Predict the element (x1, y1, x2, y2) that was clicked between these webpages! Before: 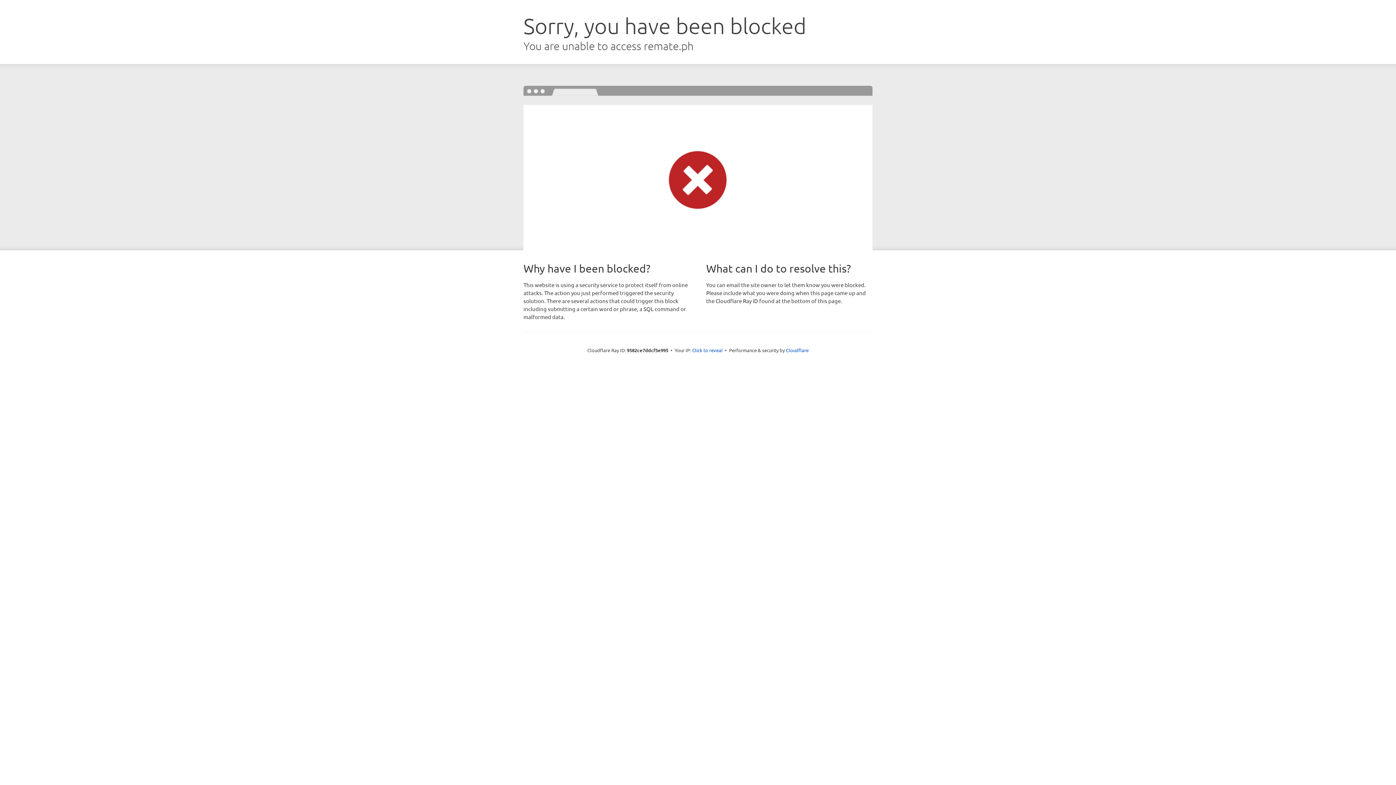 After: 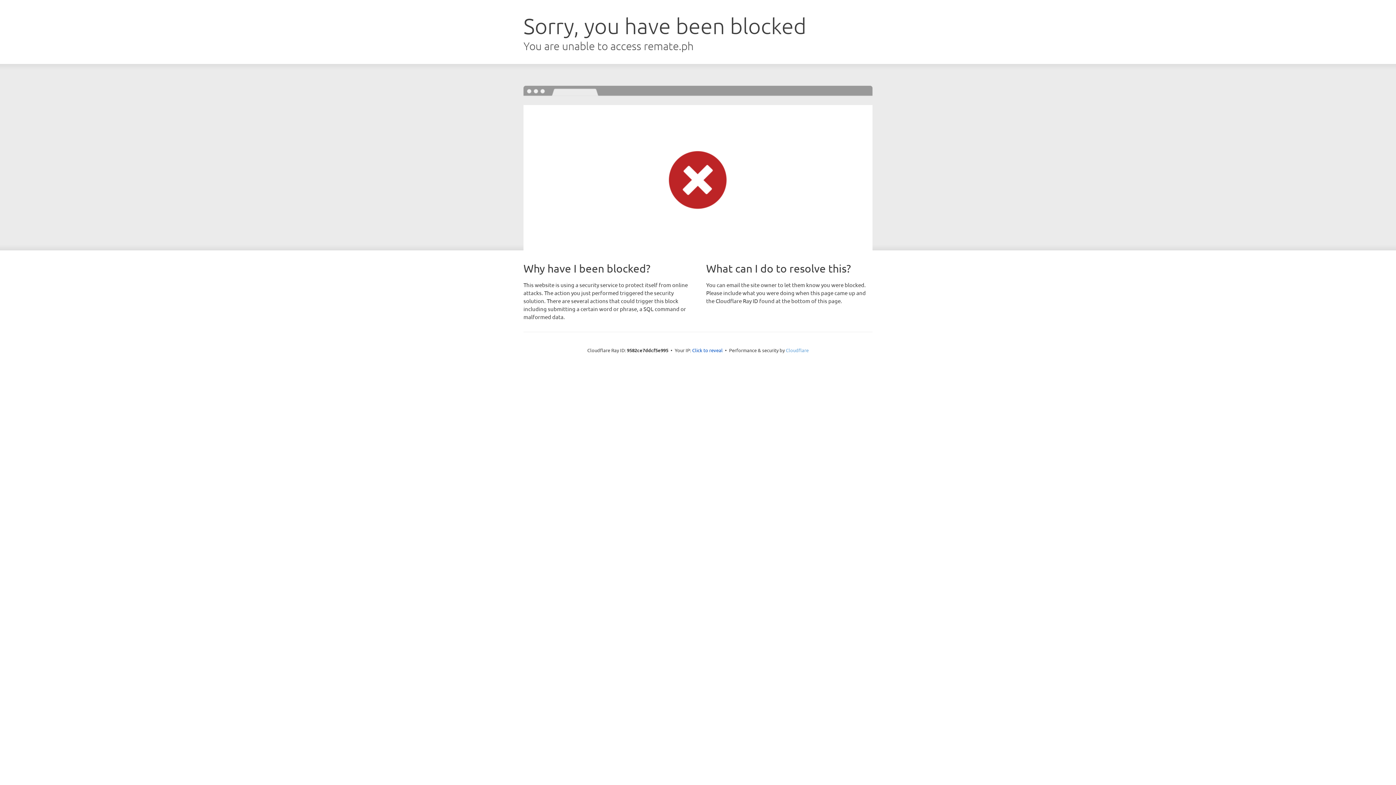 Action: label: Cloudflare bbox: (786, 347, 808, 353)